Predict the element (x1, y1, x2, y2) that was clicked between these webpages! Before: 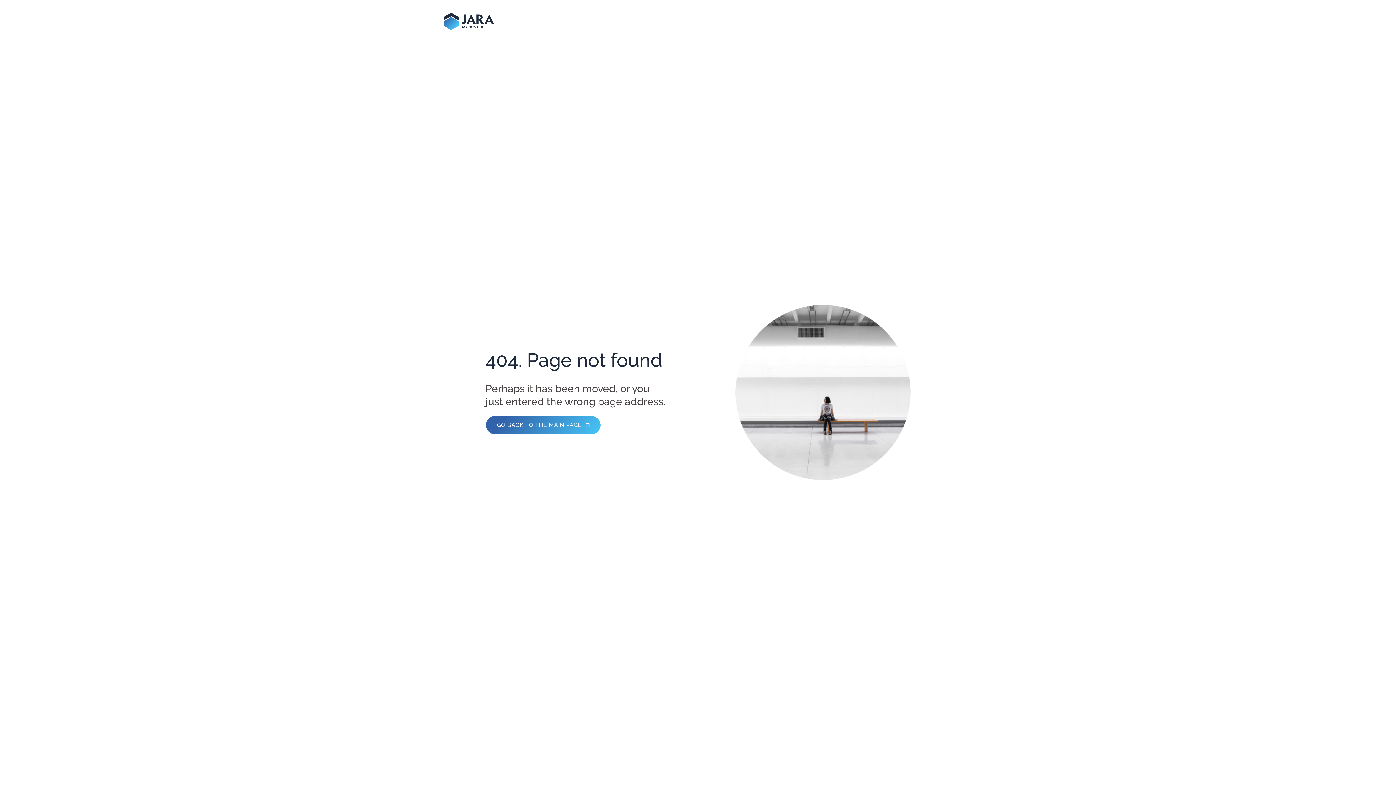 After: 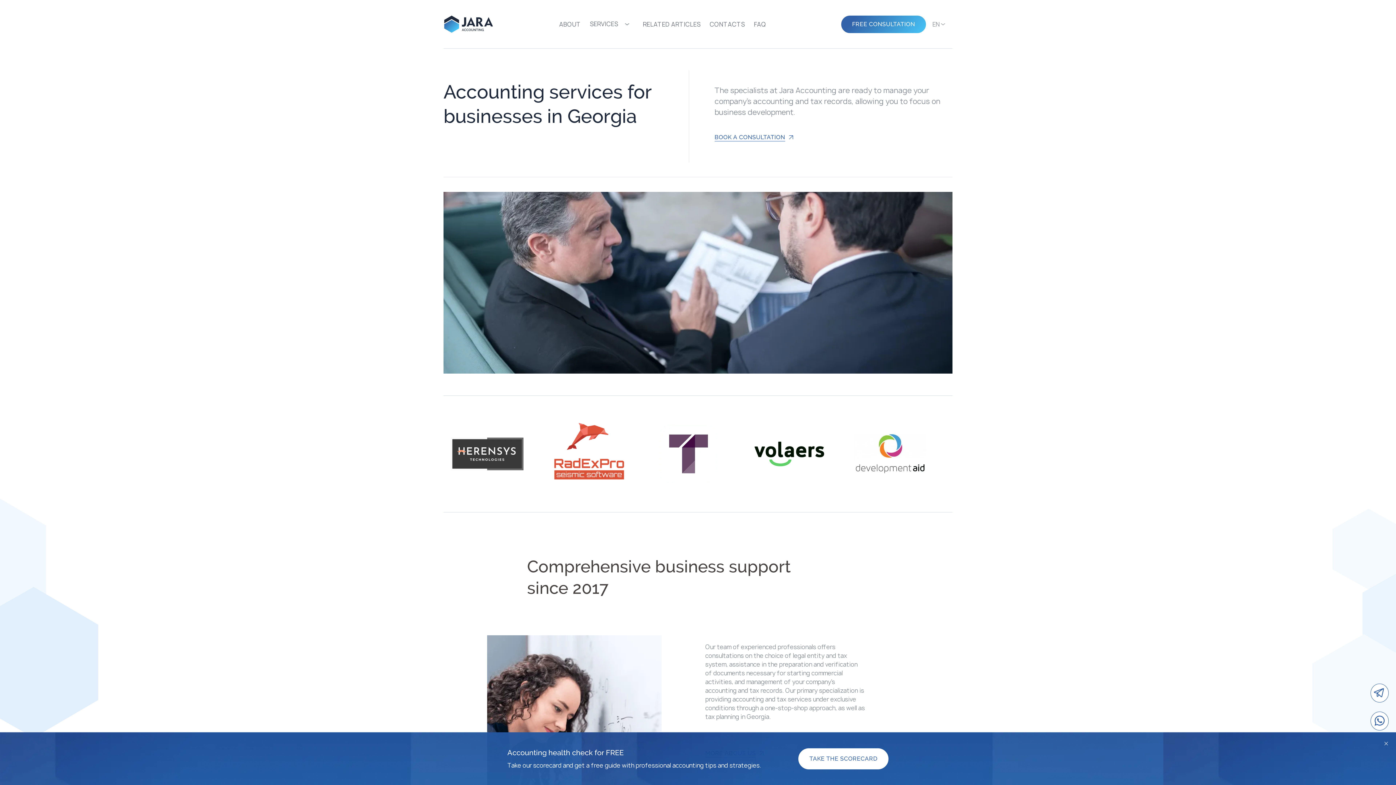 Action: label: main-page bbox: (443, 12, 493, 30)